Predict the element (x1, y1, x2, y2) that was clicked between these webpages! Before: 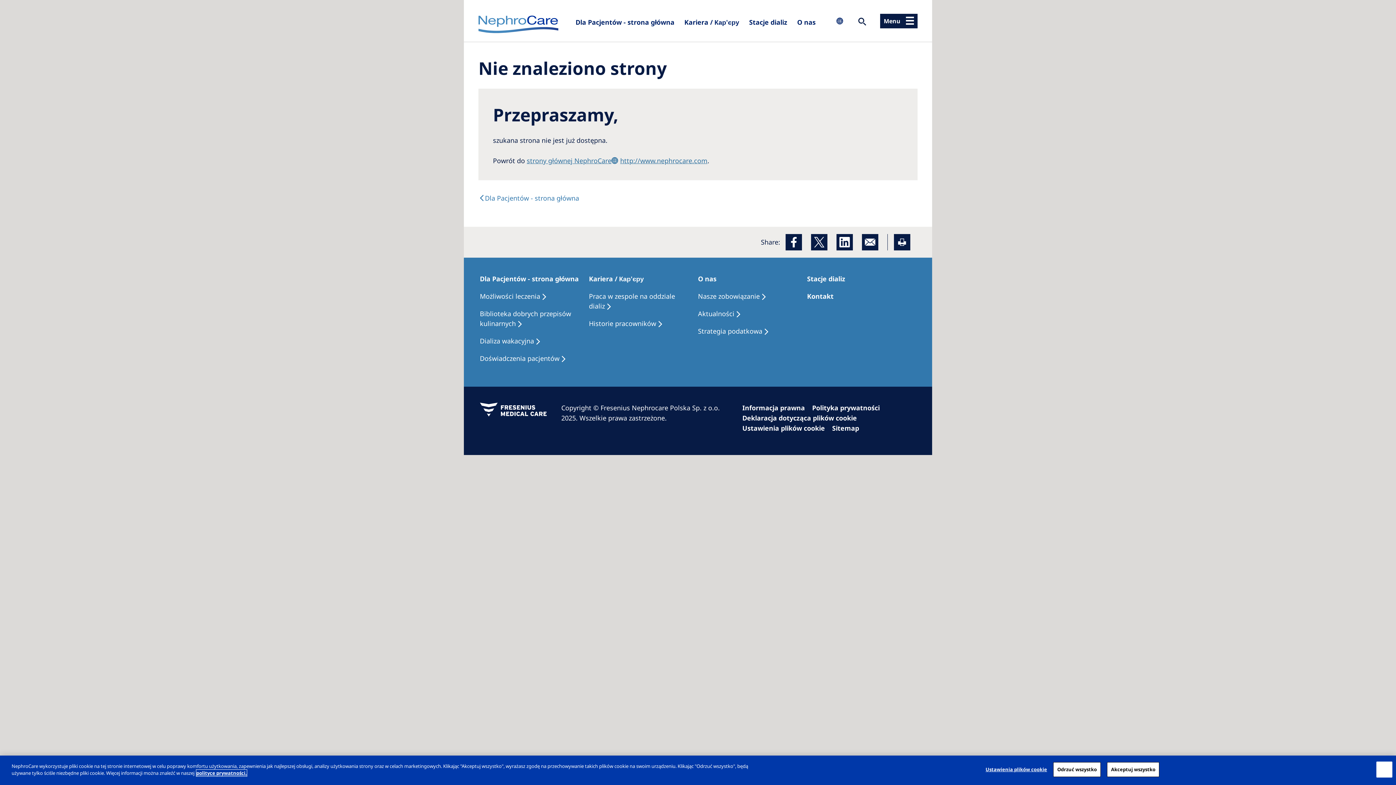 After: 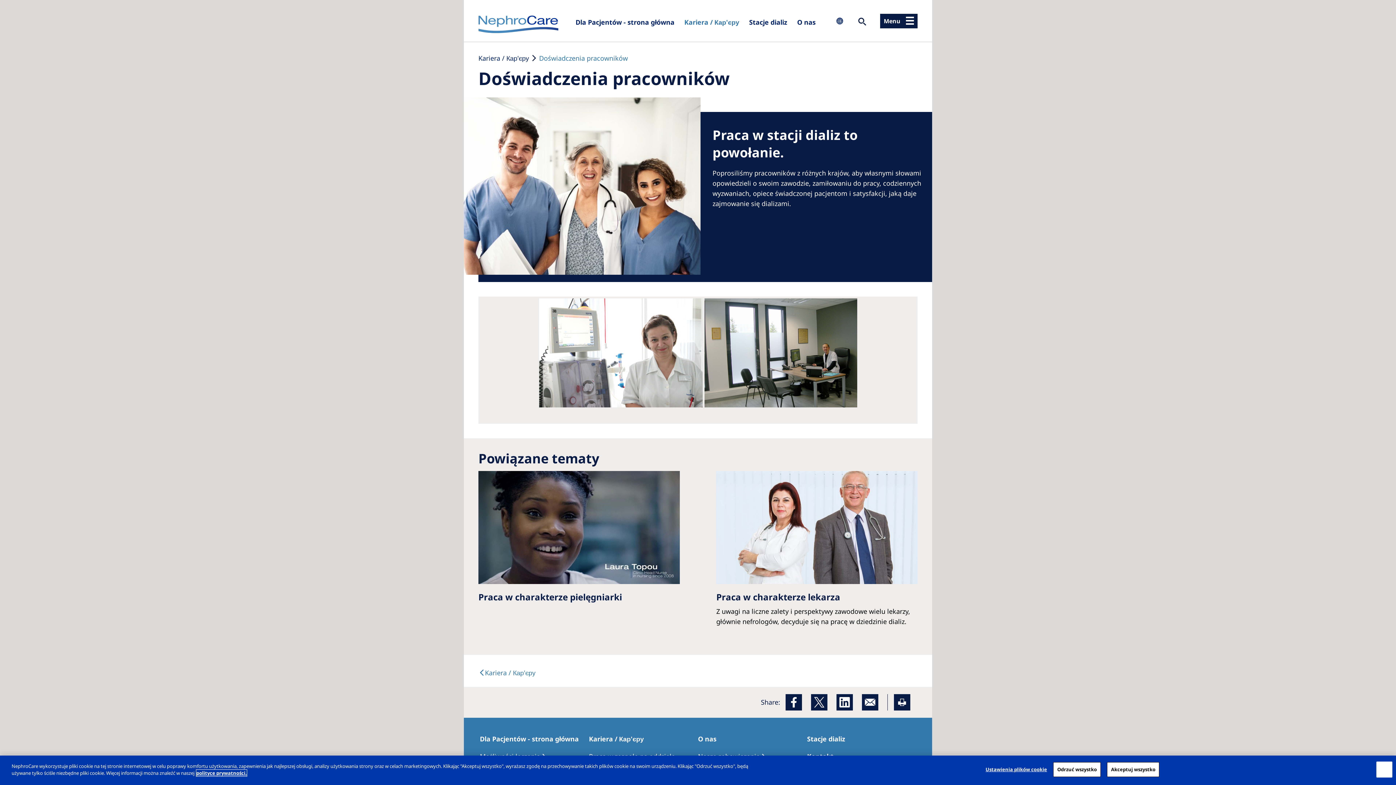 Action: label: Historie pracowników bbox: (589, 318, 663, 328)